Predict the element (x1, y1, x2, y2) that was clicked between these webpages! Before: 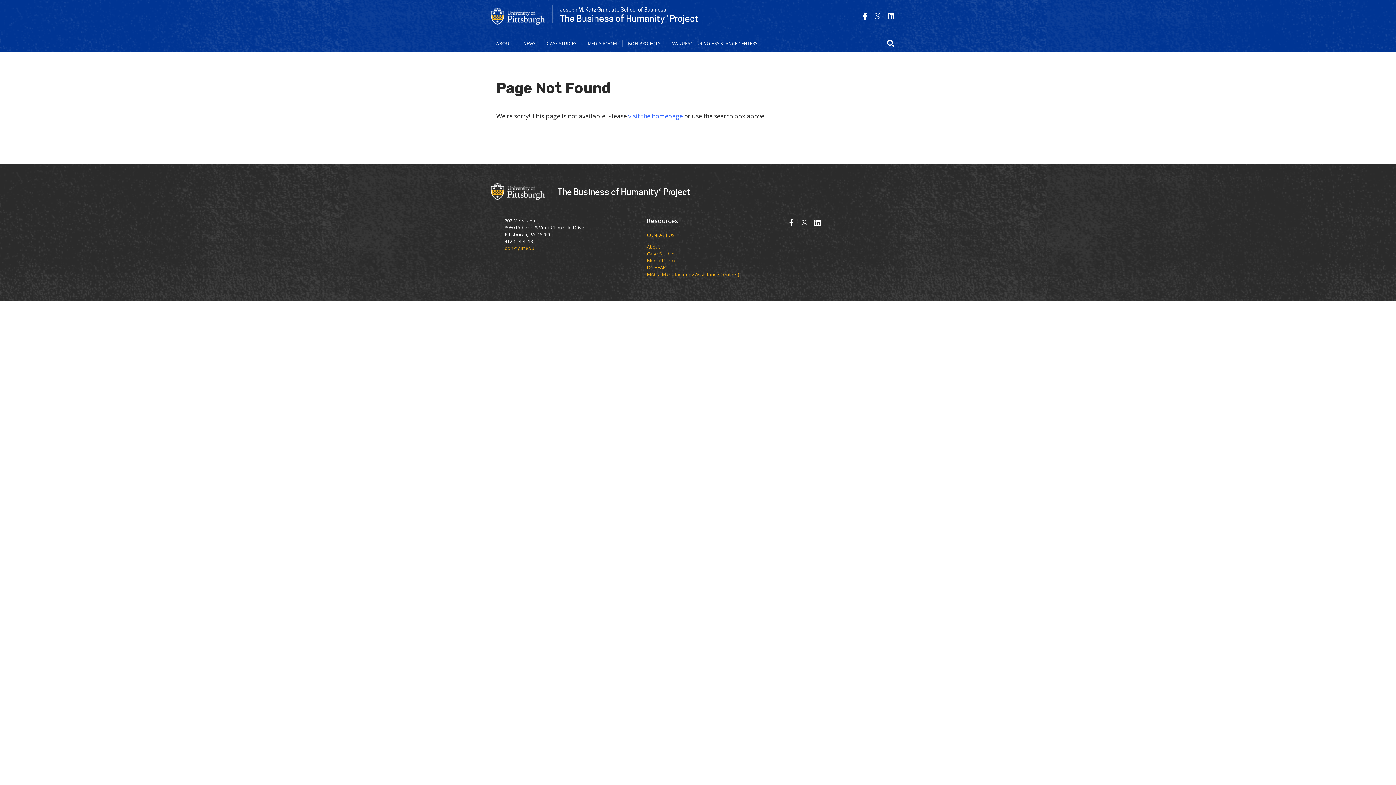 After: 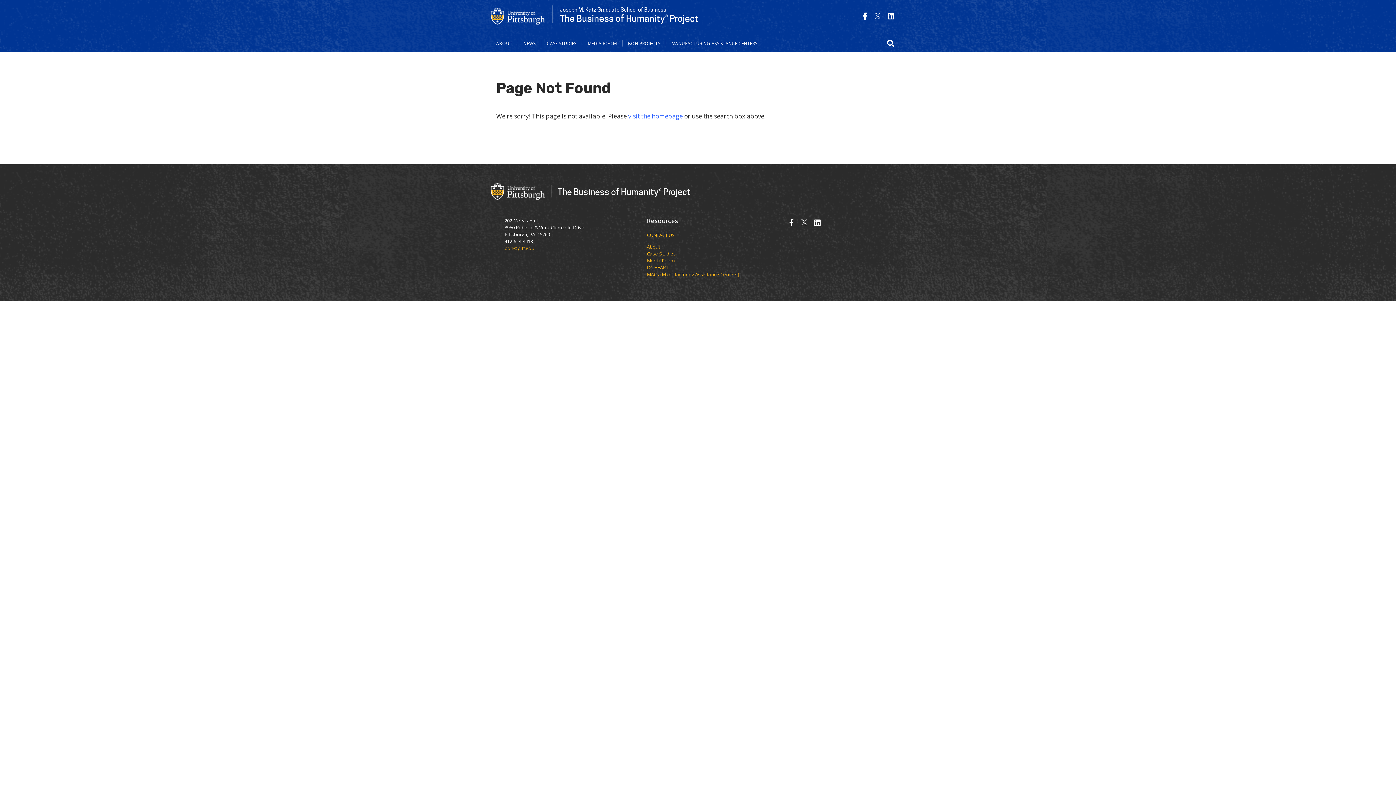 Action: bbox: (789, 217, 794, 227)